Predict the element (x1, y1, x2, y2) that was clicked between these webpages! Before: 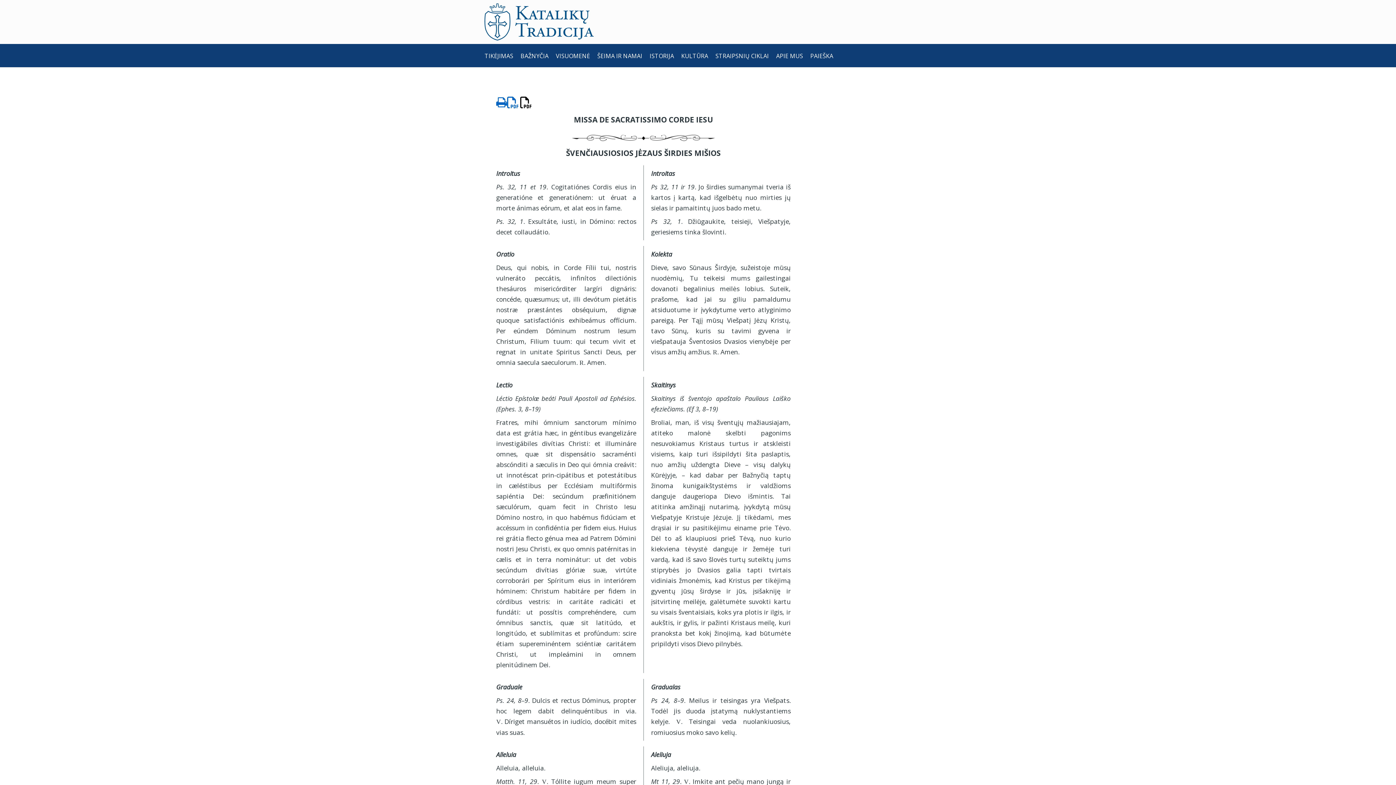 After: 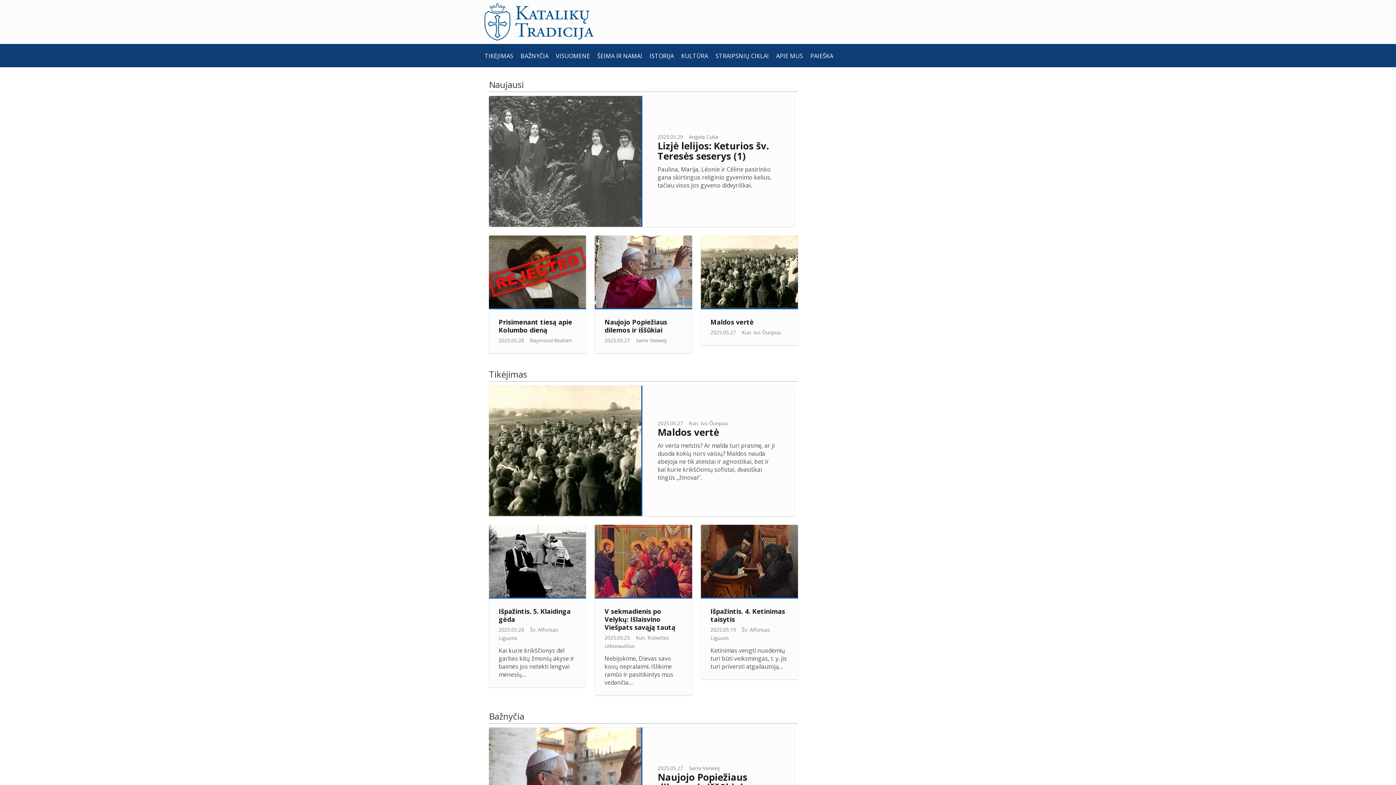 Action: bbox: (481, 1, 601, 42)